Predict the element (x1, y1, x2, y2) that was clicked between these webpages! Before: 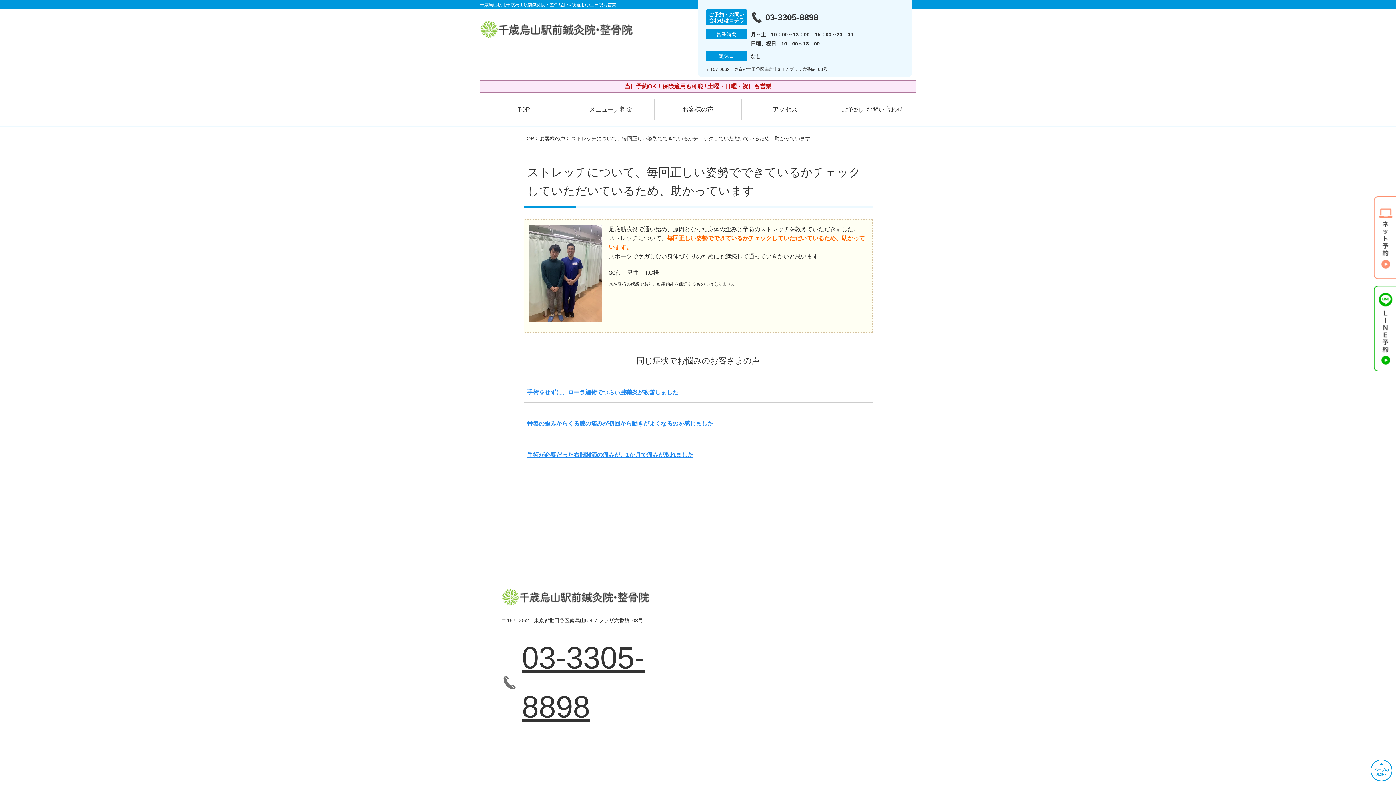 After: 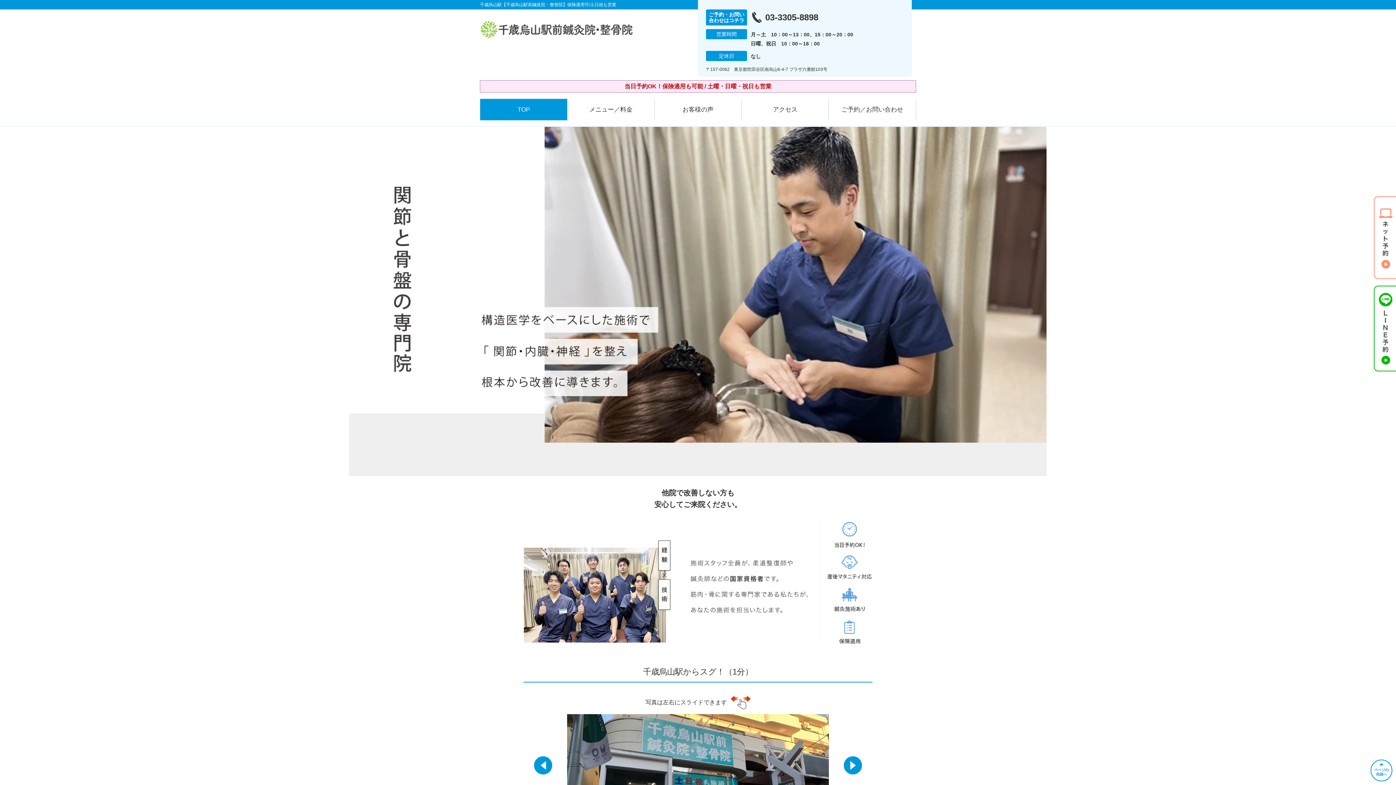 Action: bbox: (501, 581, 649, 613)